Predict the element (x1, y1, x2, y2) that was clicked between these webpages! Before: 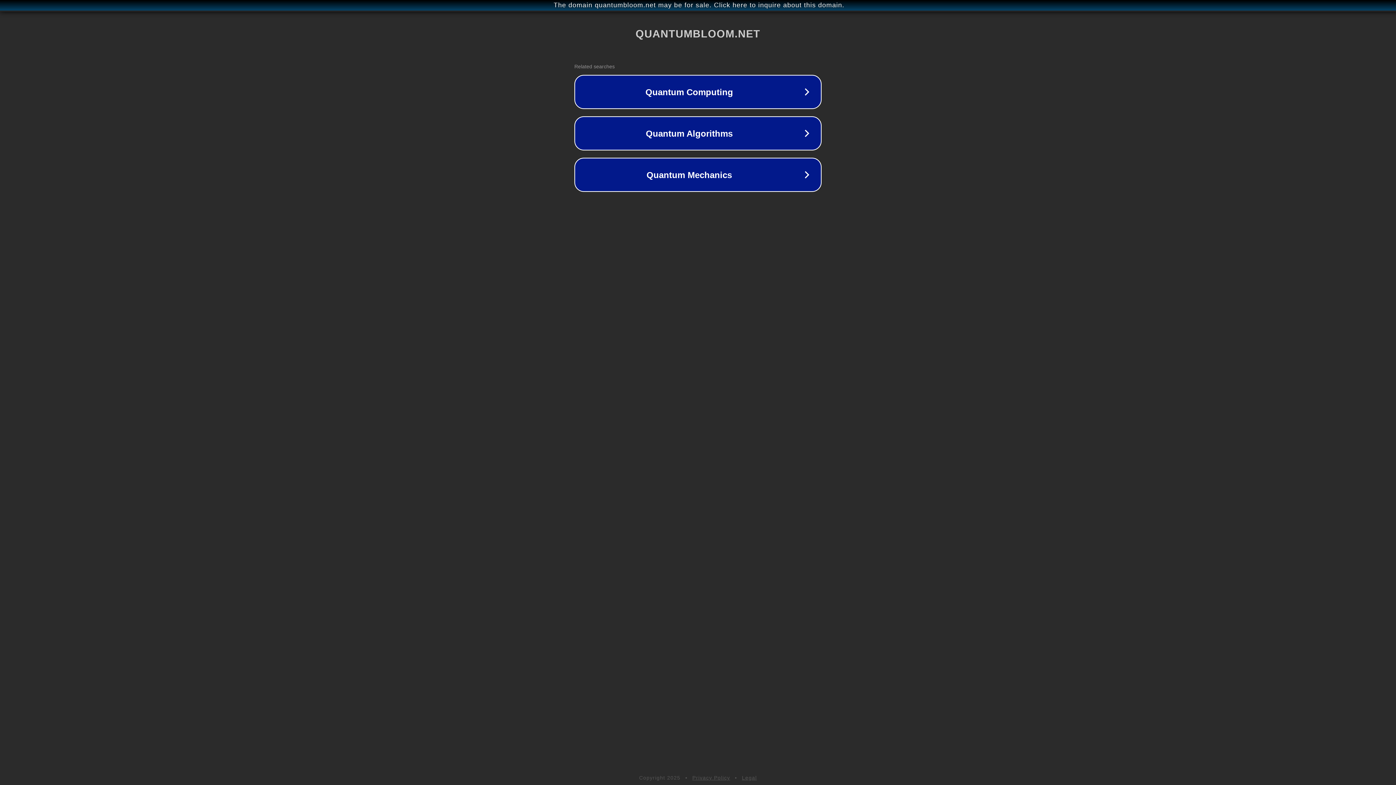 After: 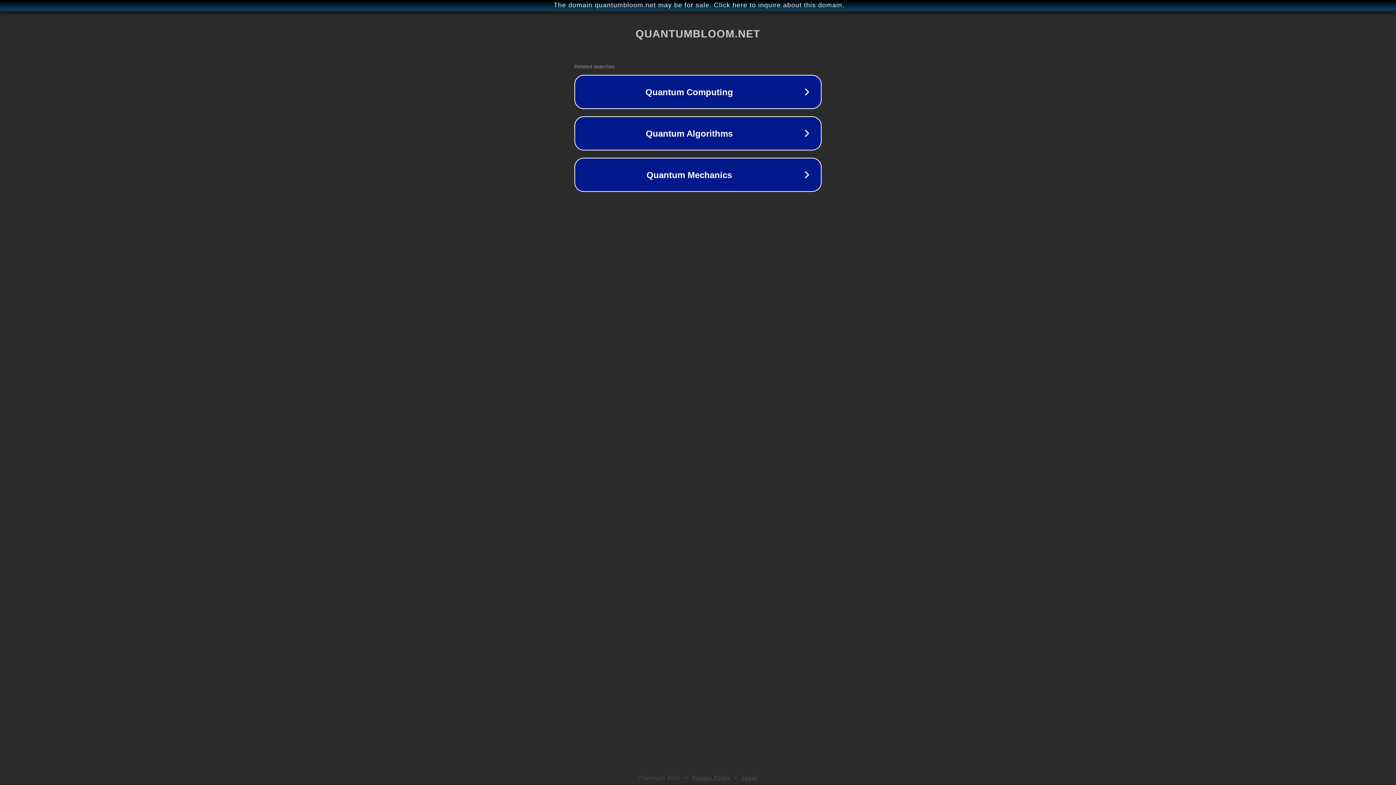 Action: bbox: (692, 775, 730, 781) label: Privacy Policy